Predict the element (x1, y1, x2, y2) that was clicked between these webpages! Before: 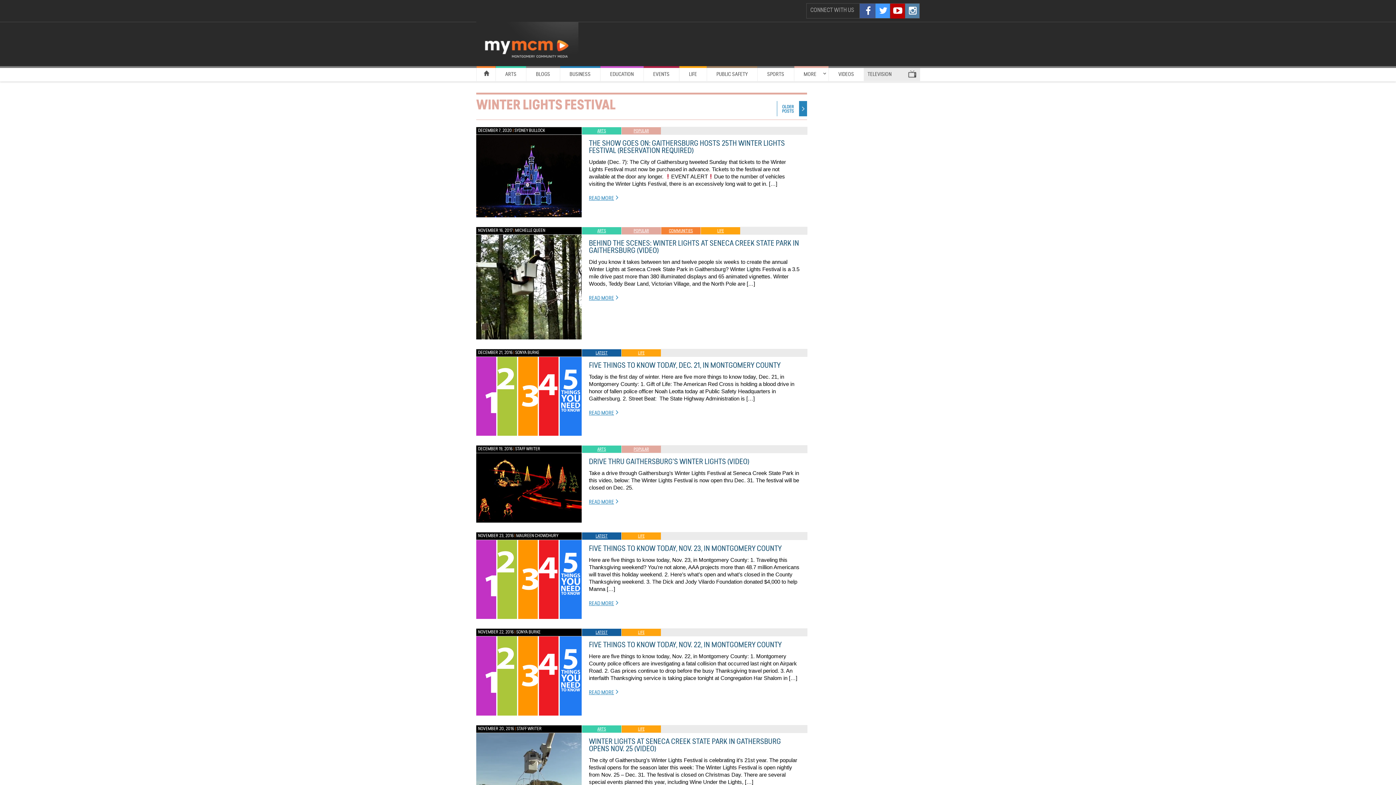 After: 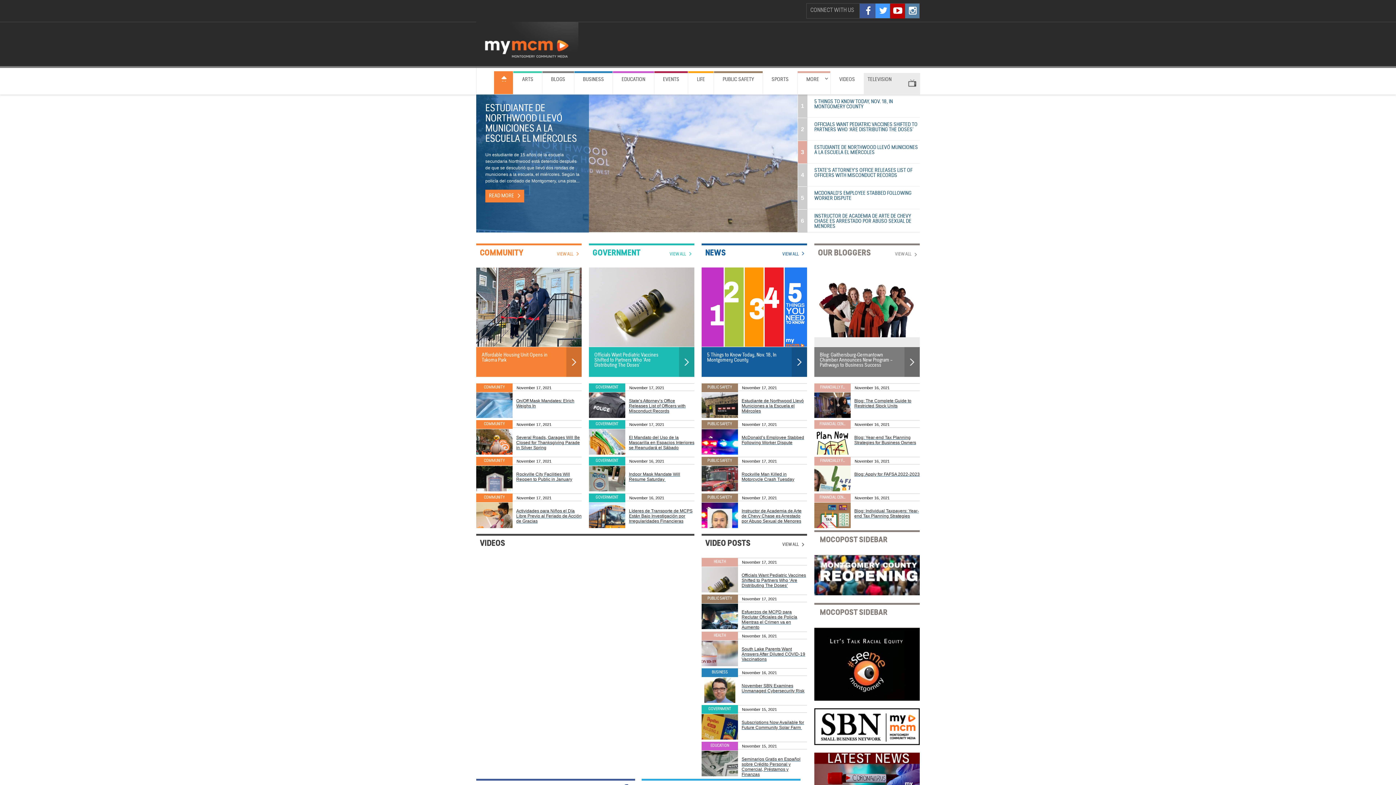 Action: bbox: (476, 66, 495, 81) label: HOME